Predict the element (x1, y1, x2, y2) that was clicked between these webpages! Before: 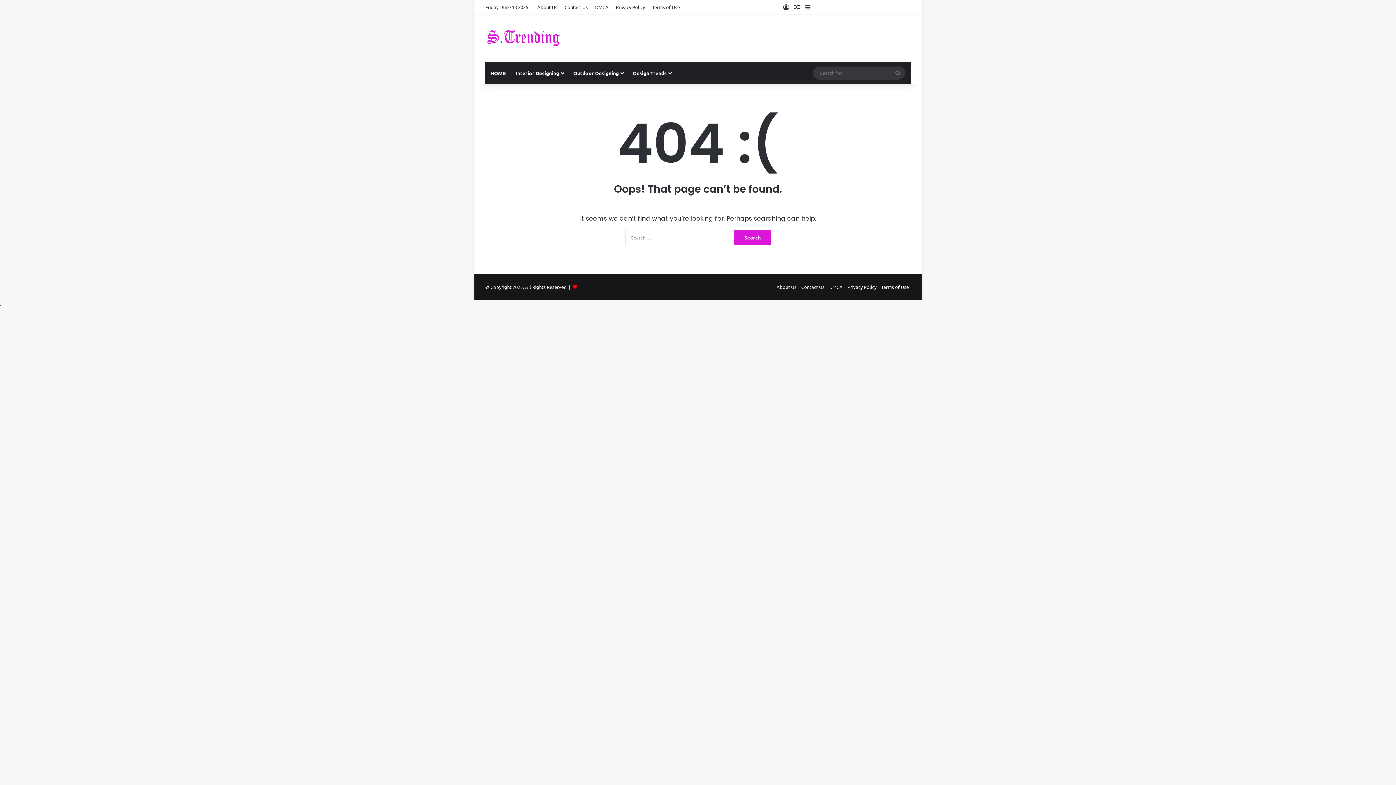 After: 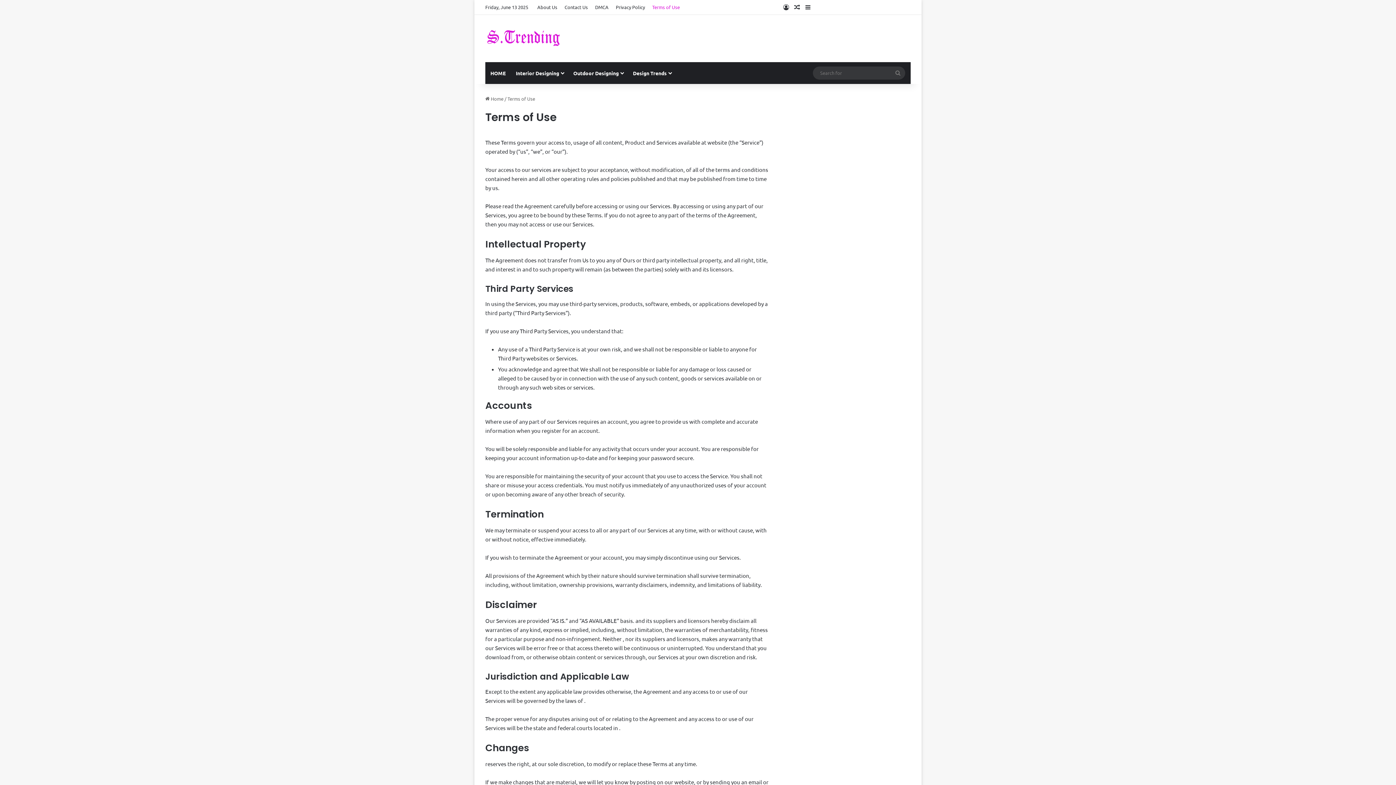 Action: bbox: (881, 283, 909, 290) label: Terms of Use